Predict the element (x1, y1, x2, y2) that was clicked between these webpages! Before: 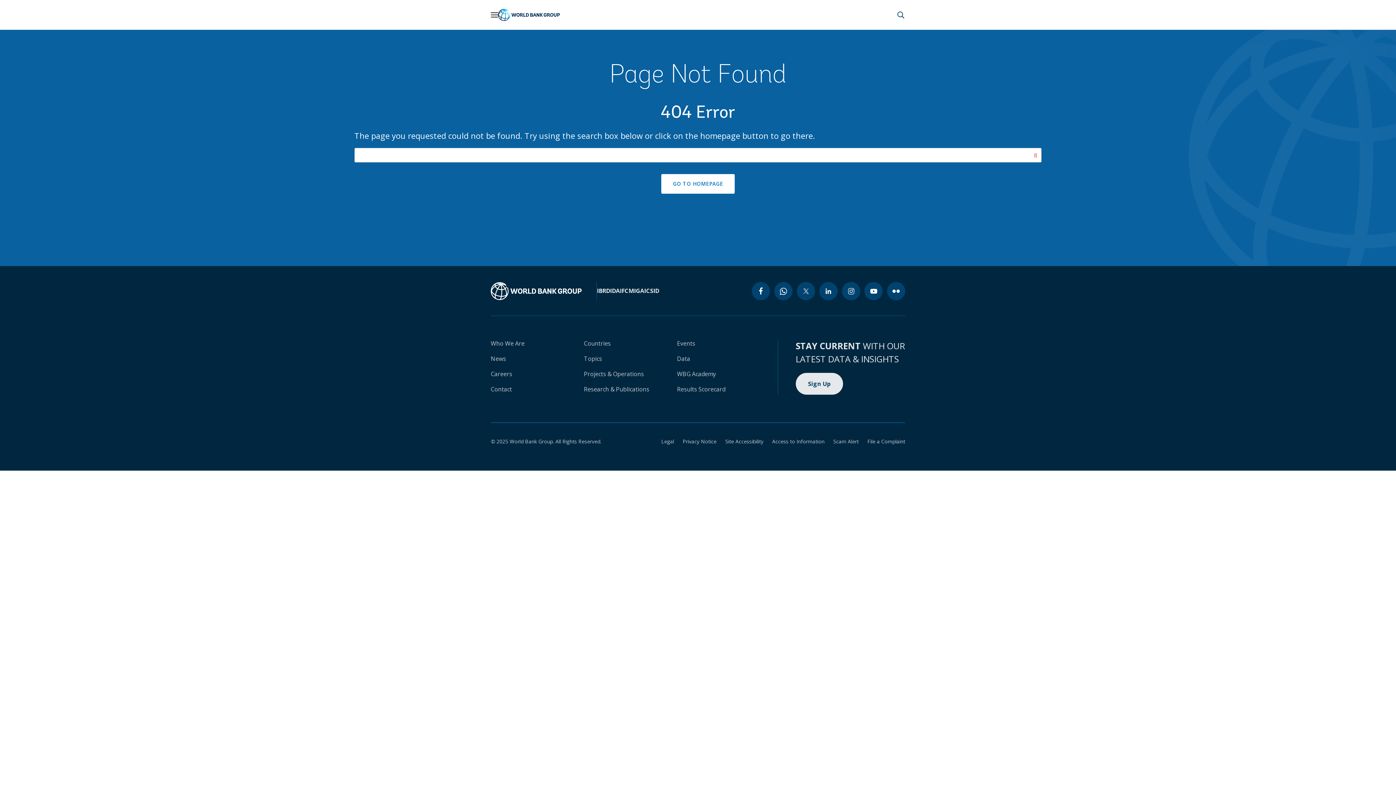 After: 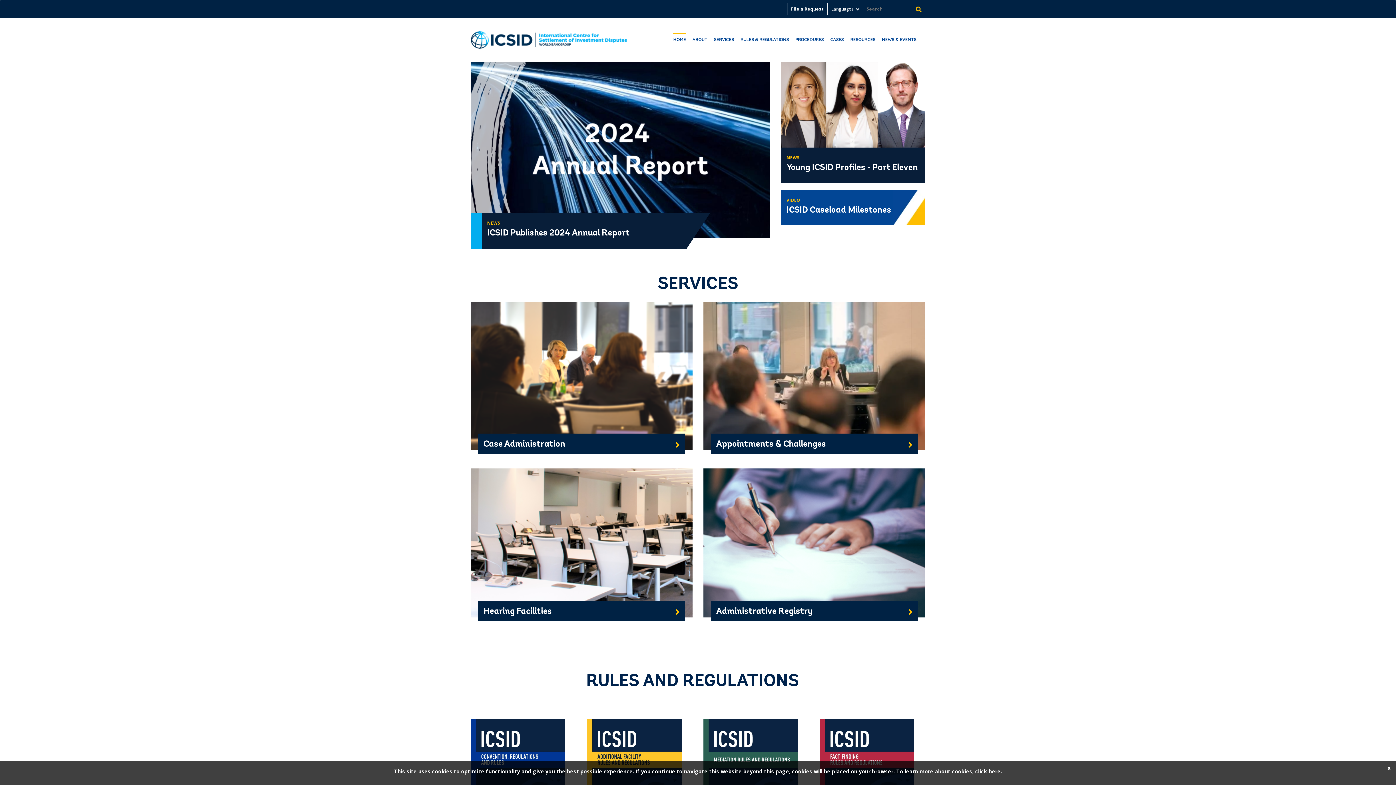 Action: label: ICSID bbox: (644, 286, 659, 294)